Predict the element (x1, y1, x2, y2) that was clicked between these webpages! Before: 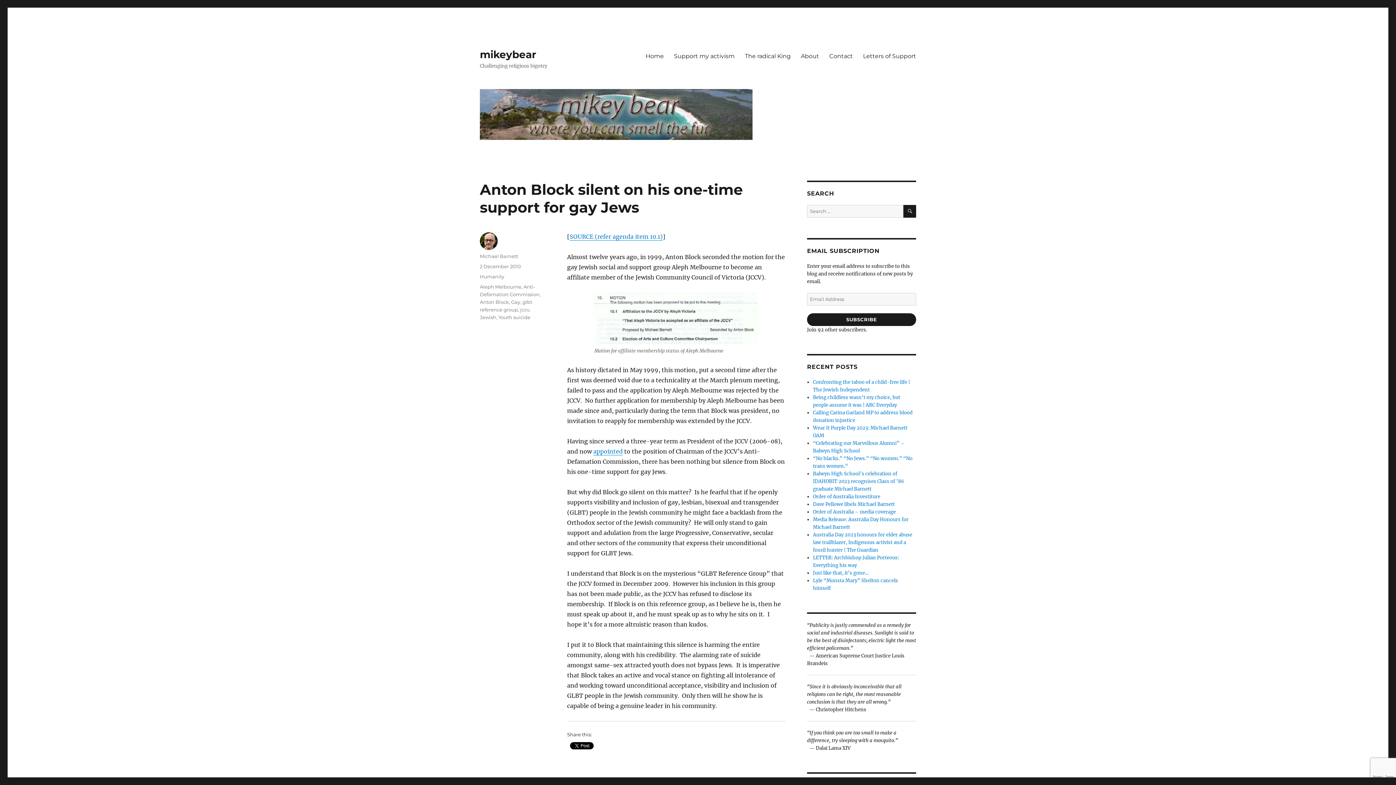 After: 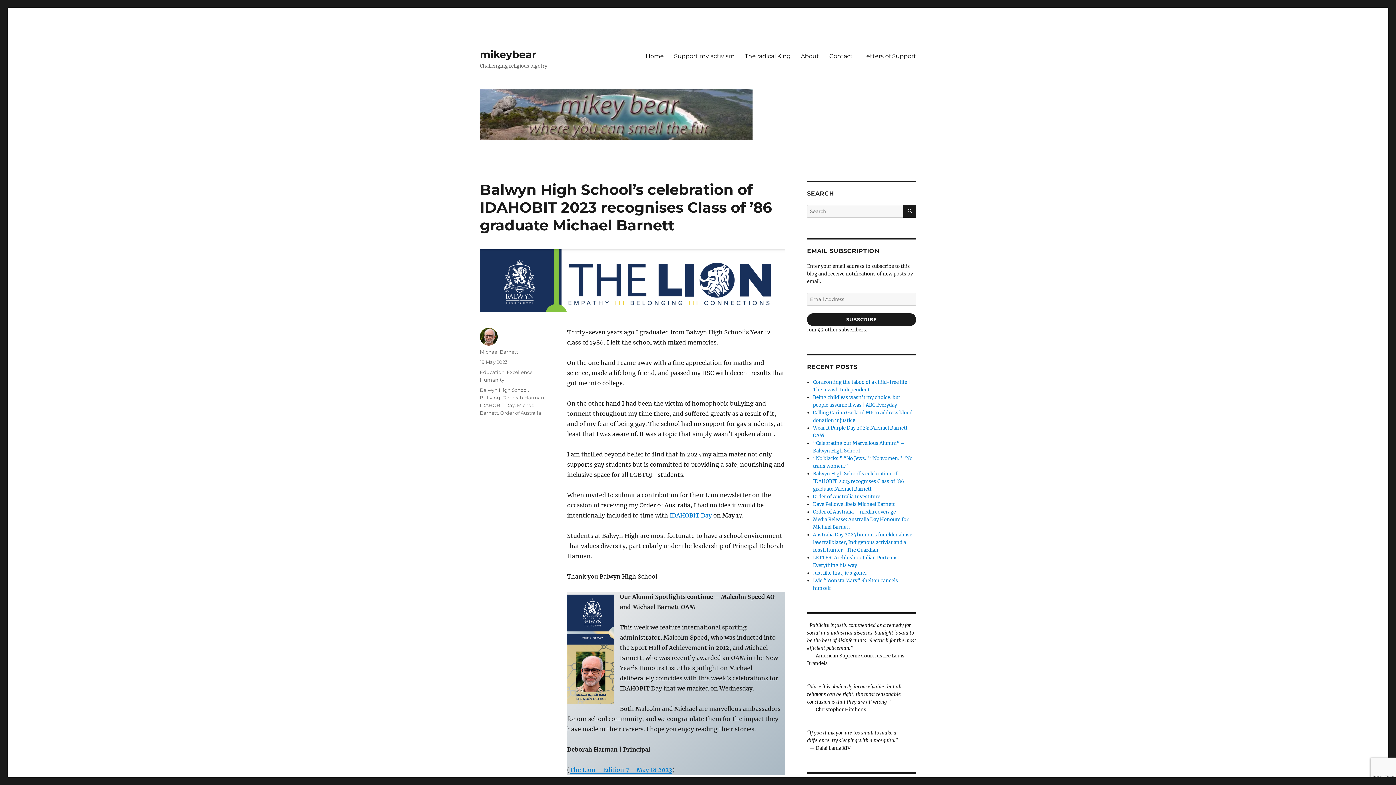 Action: bbox: (813, 470, 904, 492) label: Balwyn High School’s celebration of IDAHOBIT 2023 recognises Class of ’86 graduate Michael Barnett